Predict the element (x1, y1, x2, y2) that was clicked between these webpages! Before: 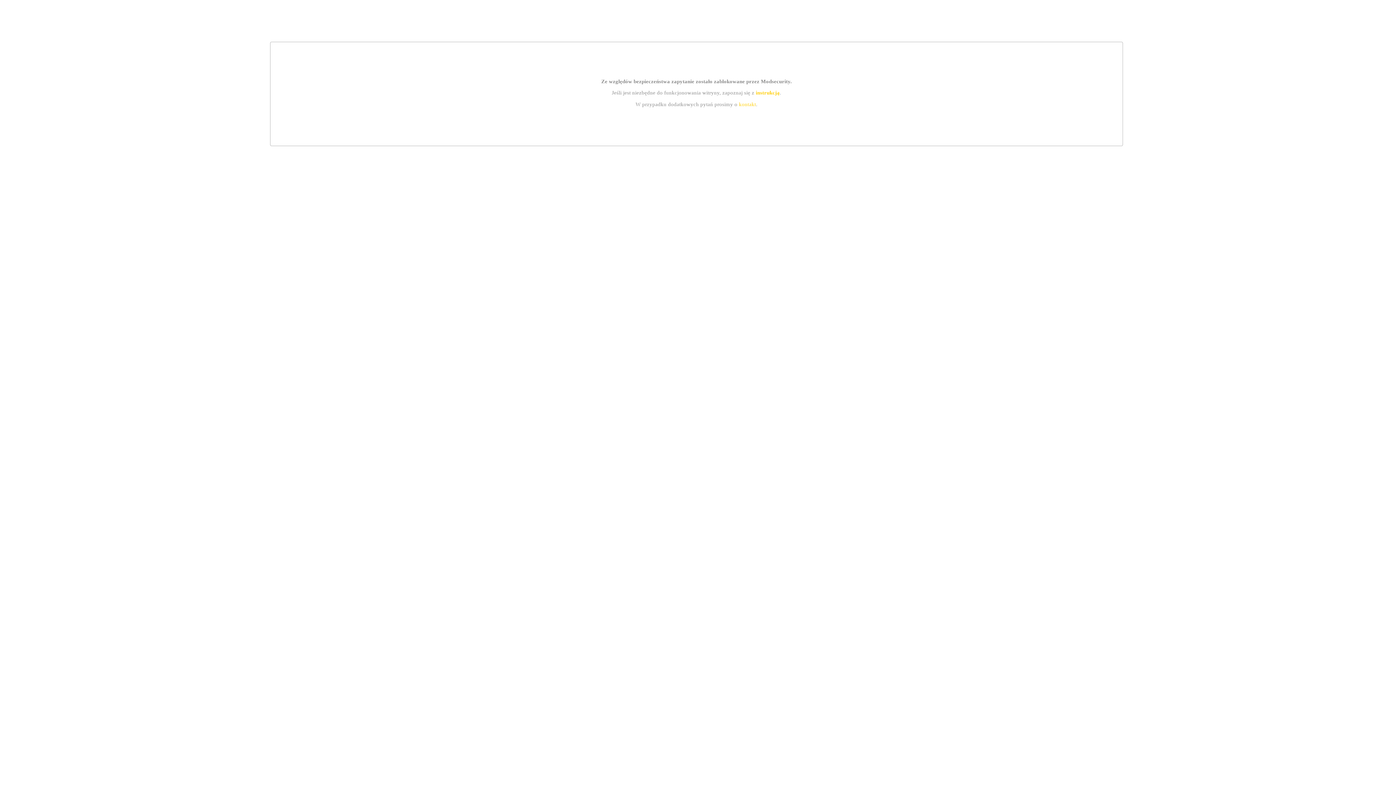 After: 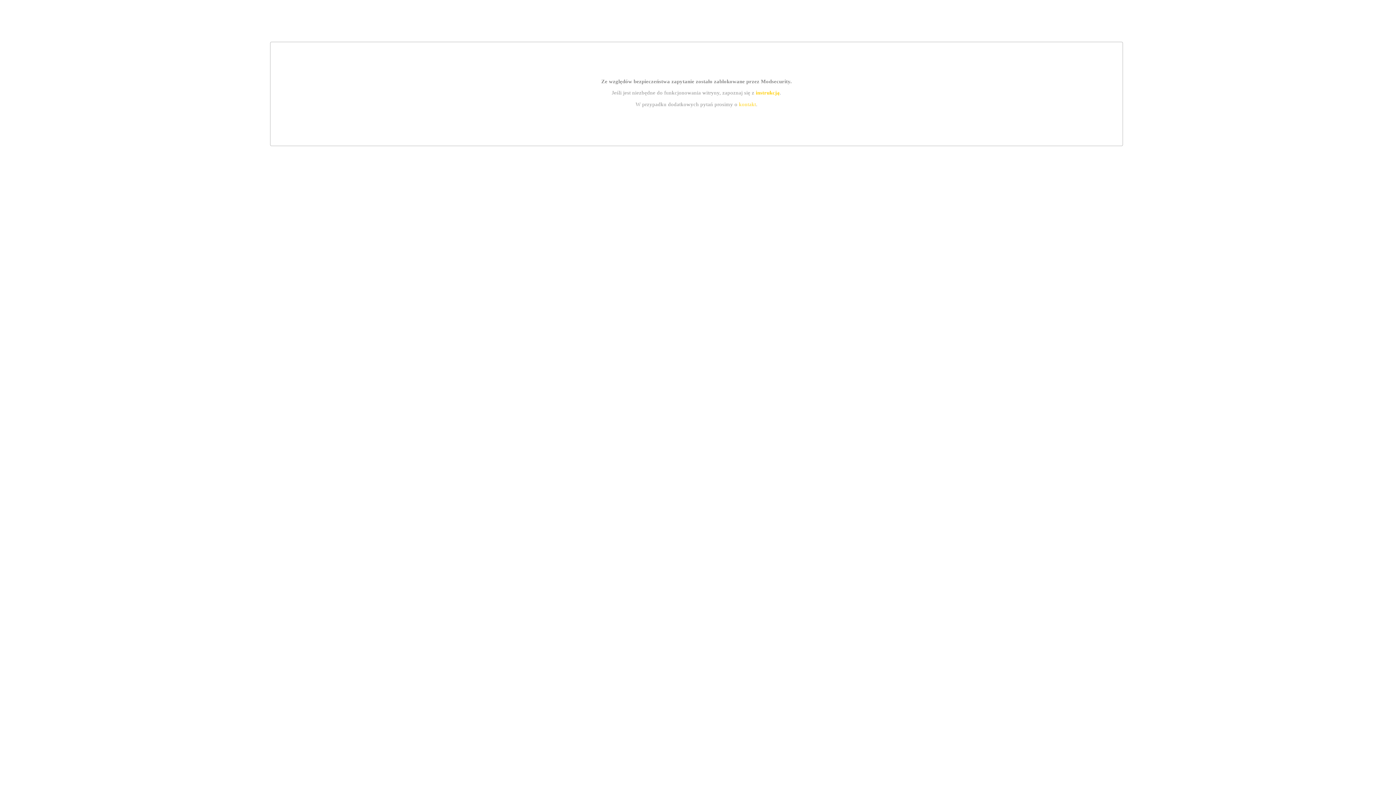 Action: bbox: (755, 89, 779, 95) label: instrukcją